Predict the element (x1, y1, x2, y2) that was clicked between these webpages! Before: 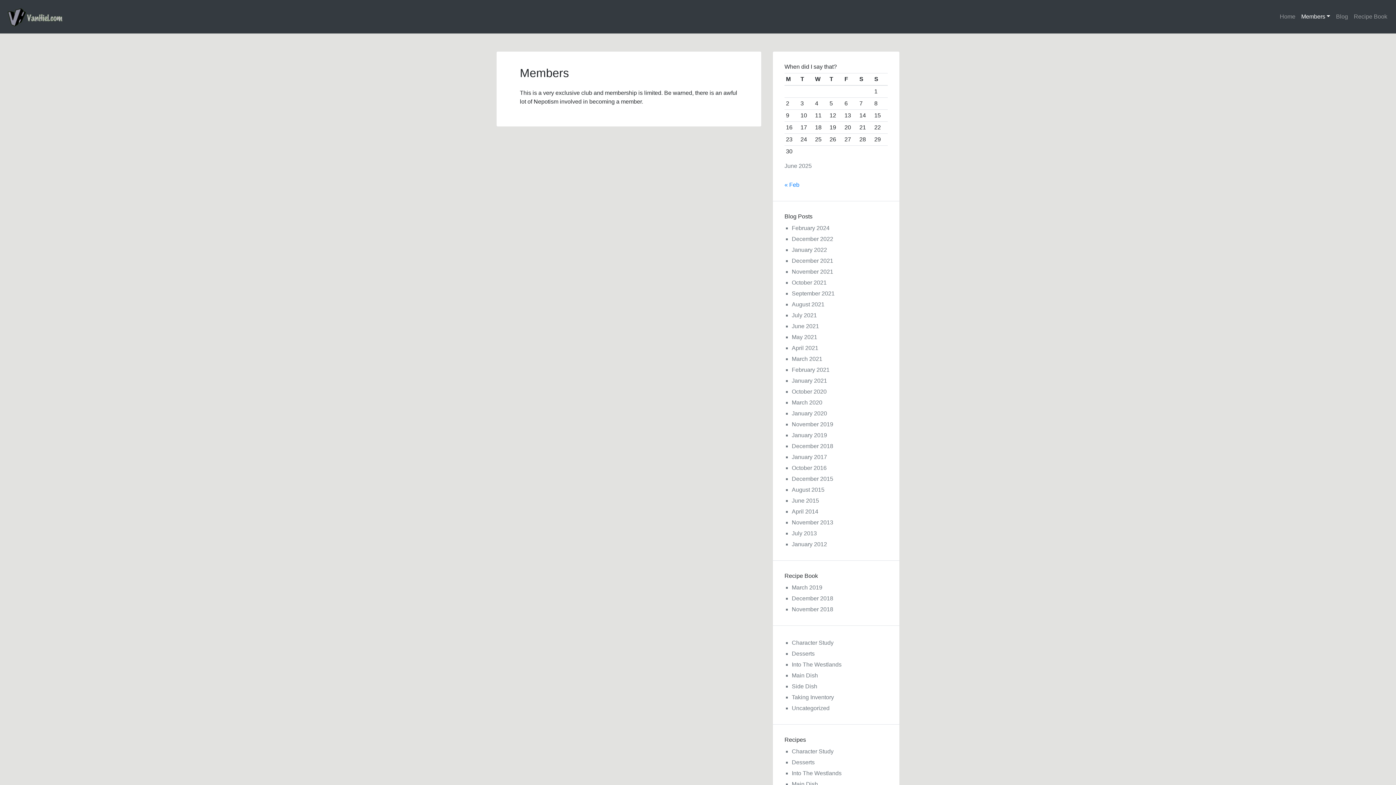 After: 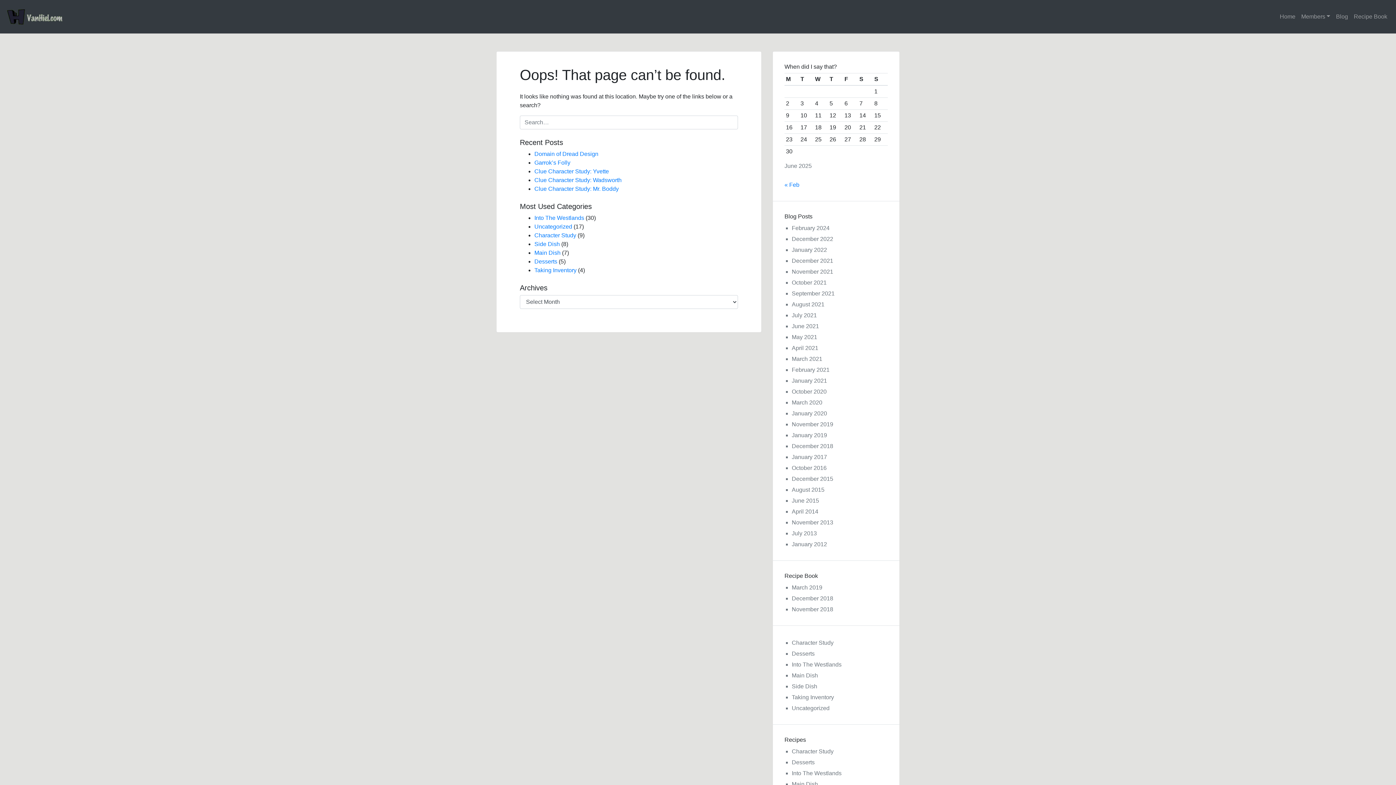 Action: bbox: (792, 584, 822, 590) label: March 2019